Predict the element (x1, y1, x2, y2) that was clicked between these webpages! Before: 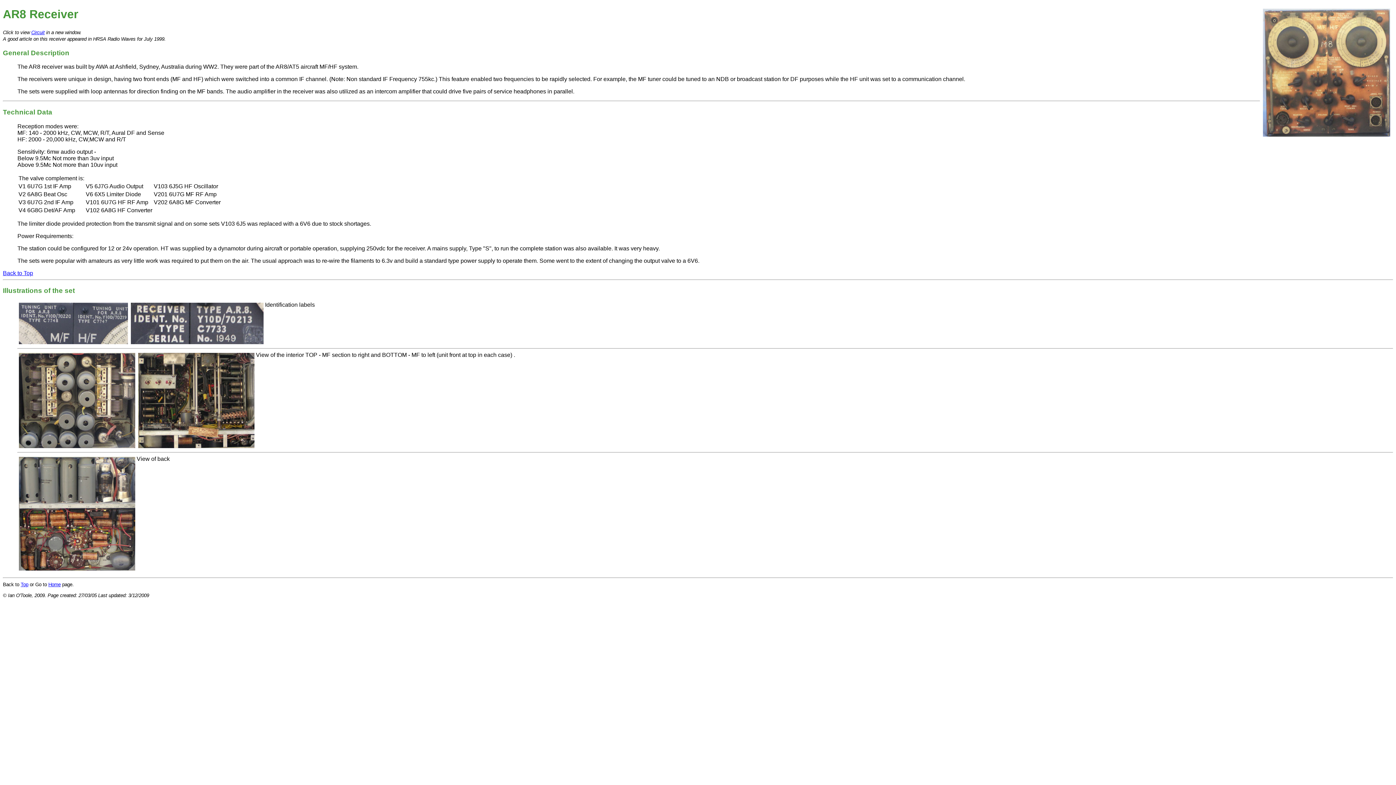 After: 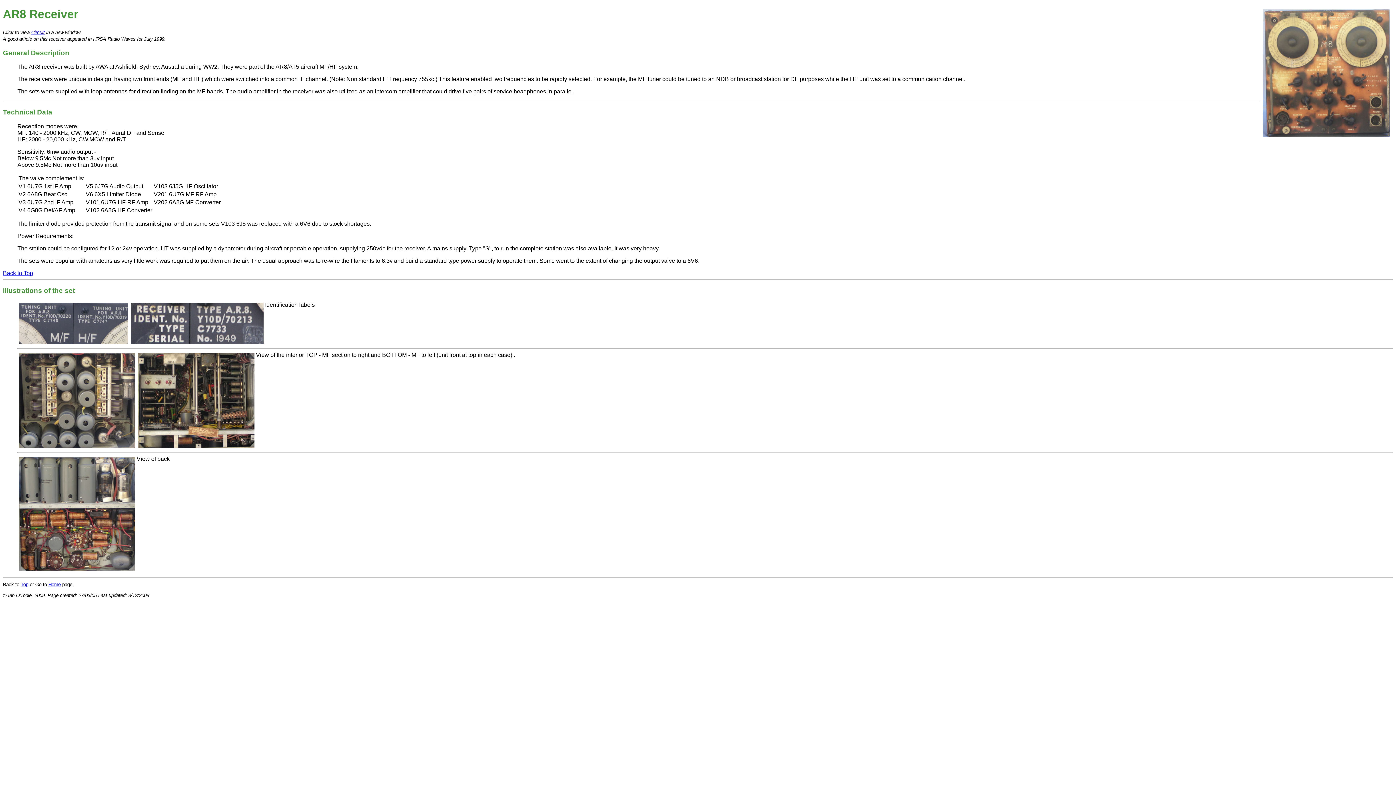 Action: bbox: (20, 582, 28, 587) label: Top